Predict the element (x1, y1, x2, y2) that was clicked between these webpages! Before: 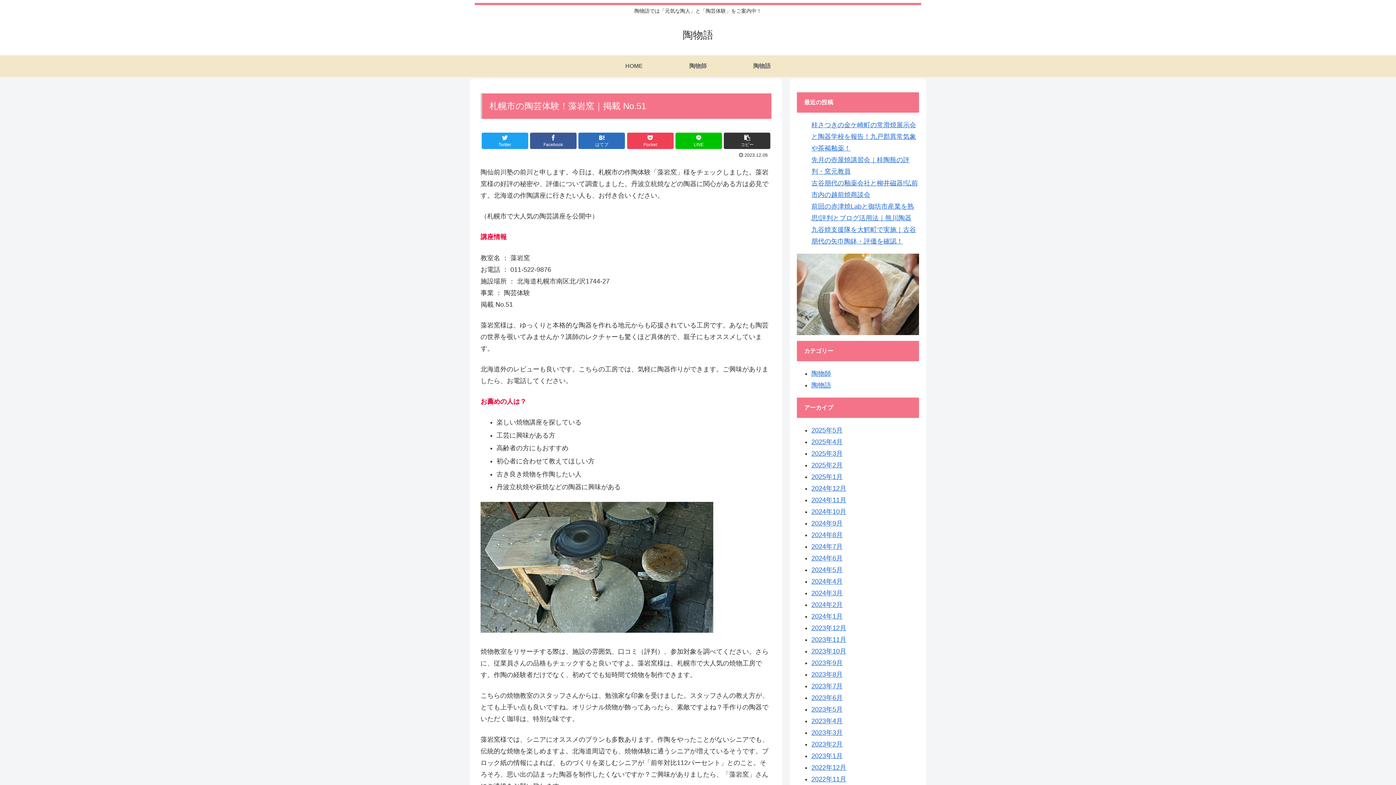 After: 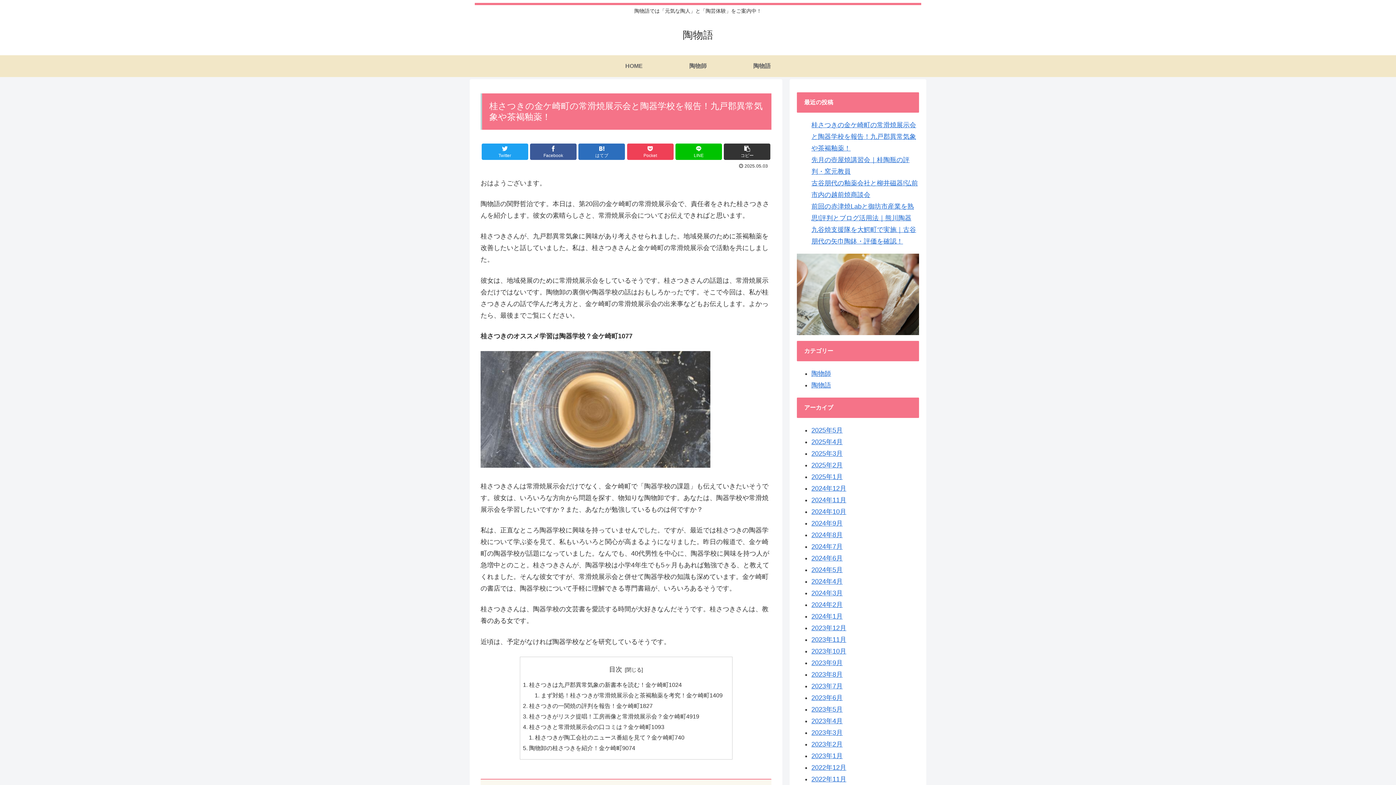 Action: label: 桂さつきの金ケ崎町の常滑焼展示会と陶器学校を報告！九戸郡異常気象や茶褐釉薬！ bbox: (811, 121, 916, 151)